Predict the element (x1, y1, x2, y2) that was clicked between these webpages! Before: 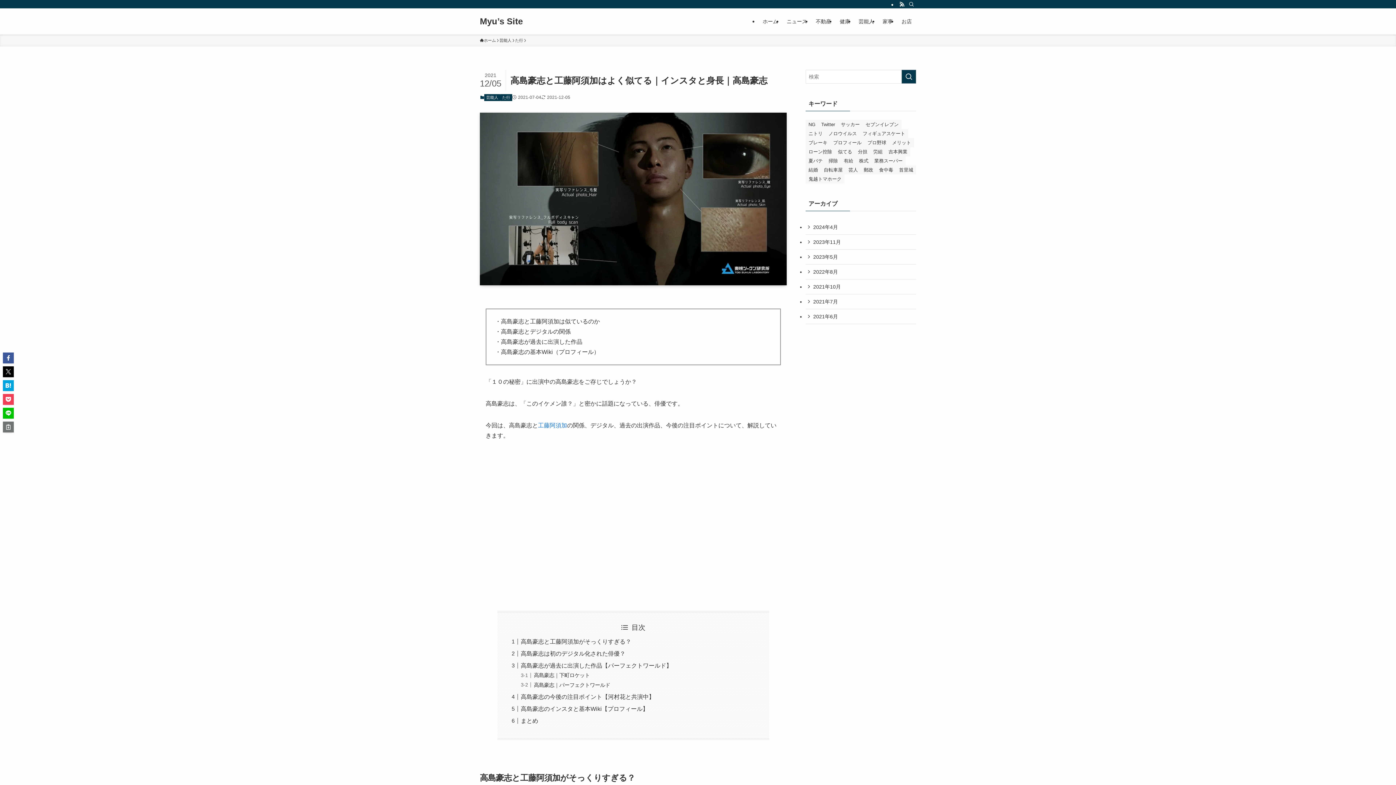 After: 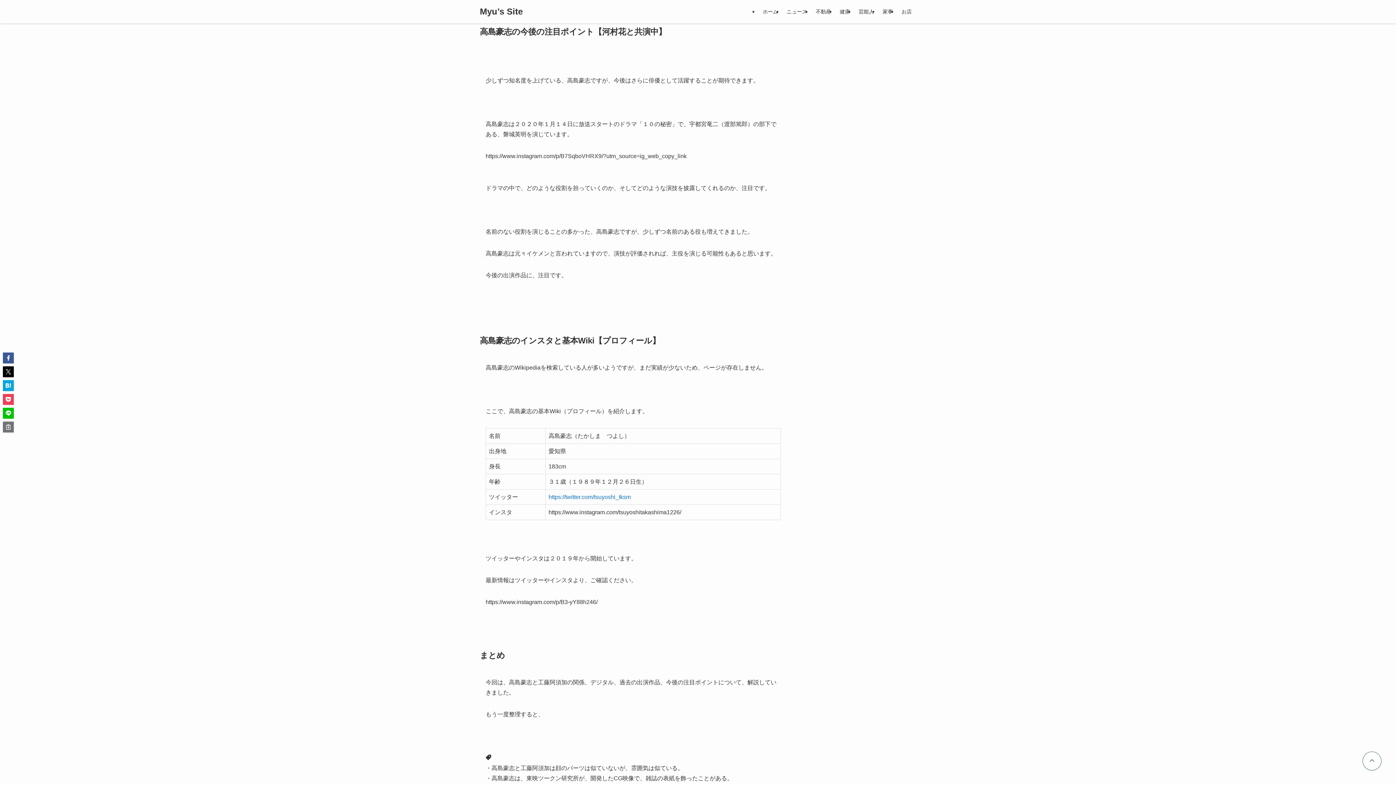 Action: label: 高島豪志の今後の注目ポイント【河村花と共演中】 bbox: (520, 694, 654, 700)